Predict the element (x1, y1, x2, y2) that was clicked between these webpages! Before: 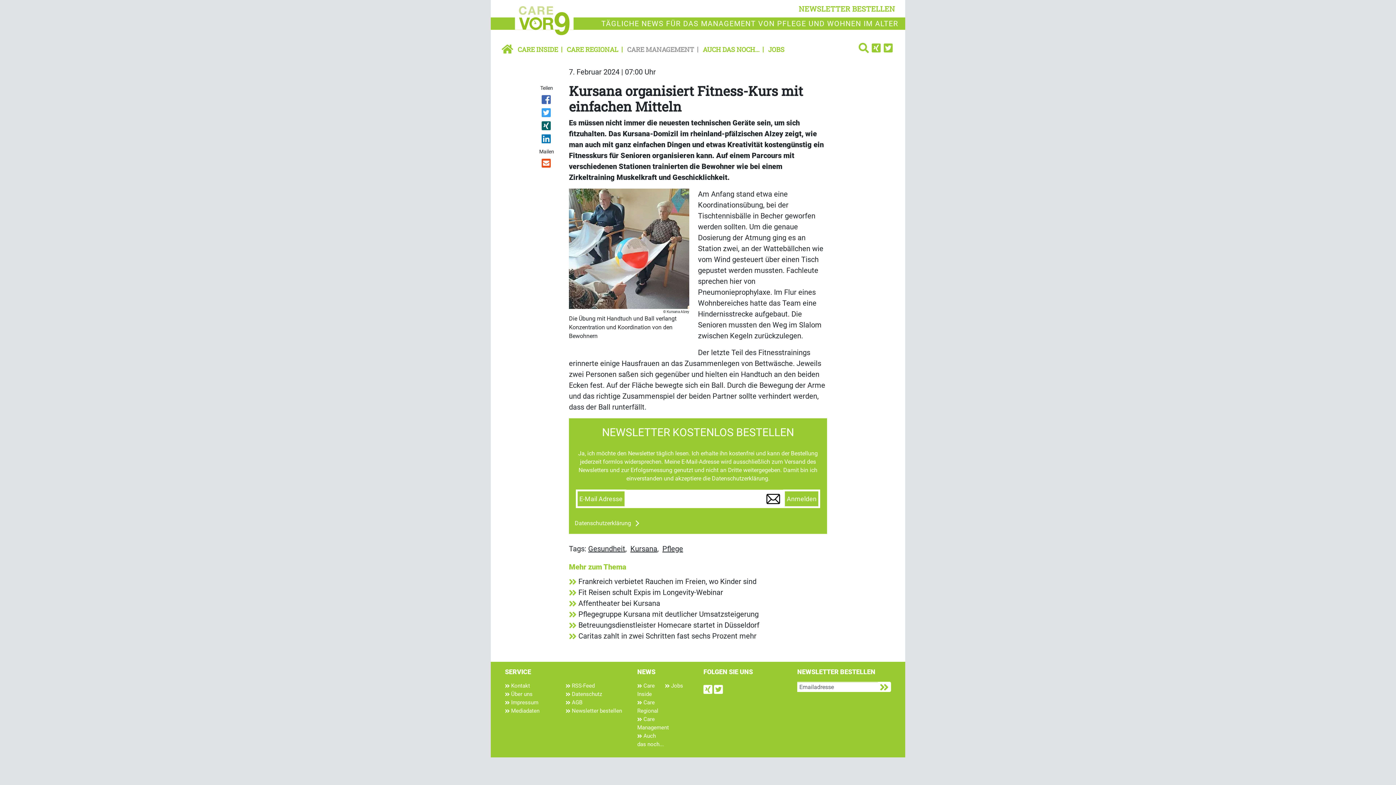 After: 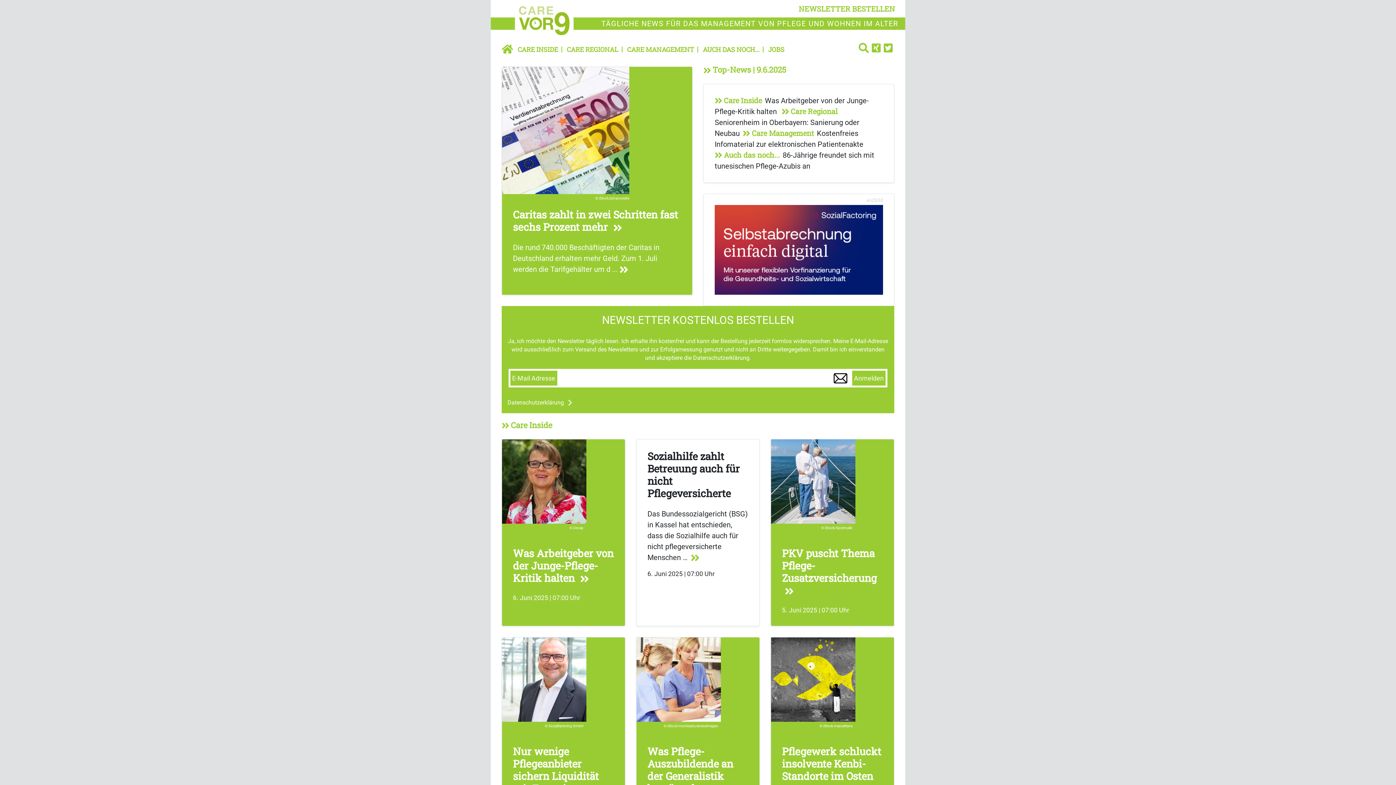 Action: bbox: (496, 20, 589, 26)